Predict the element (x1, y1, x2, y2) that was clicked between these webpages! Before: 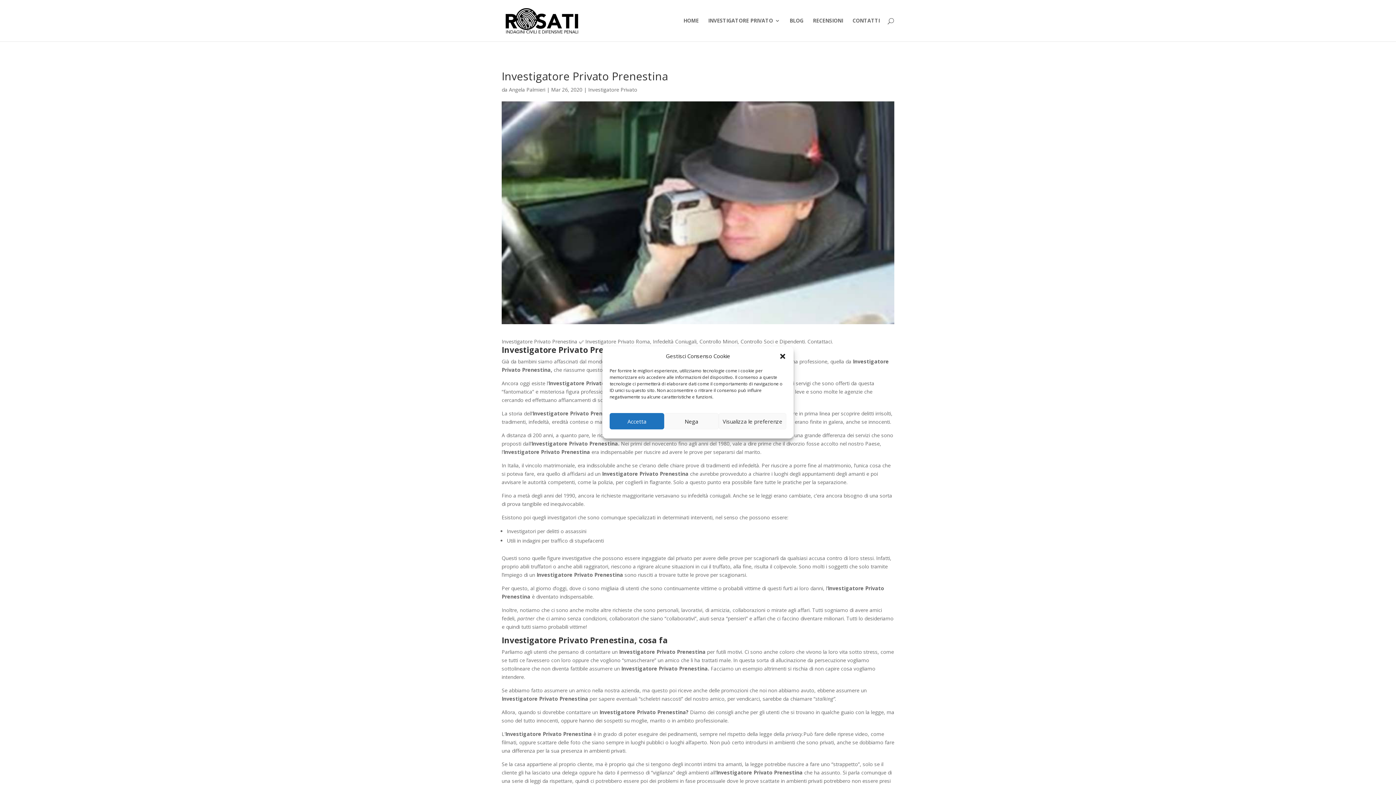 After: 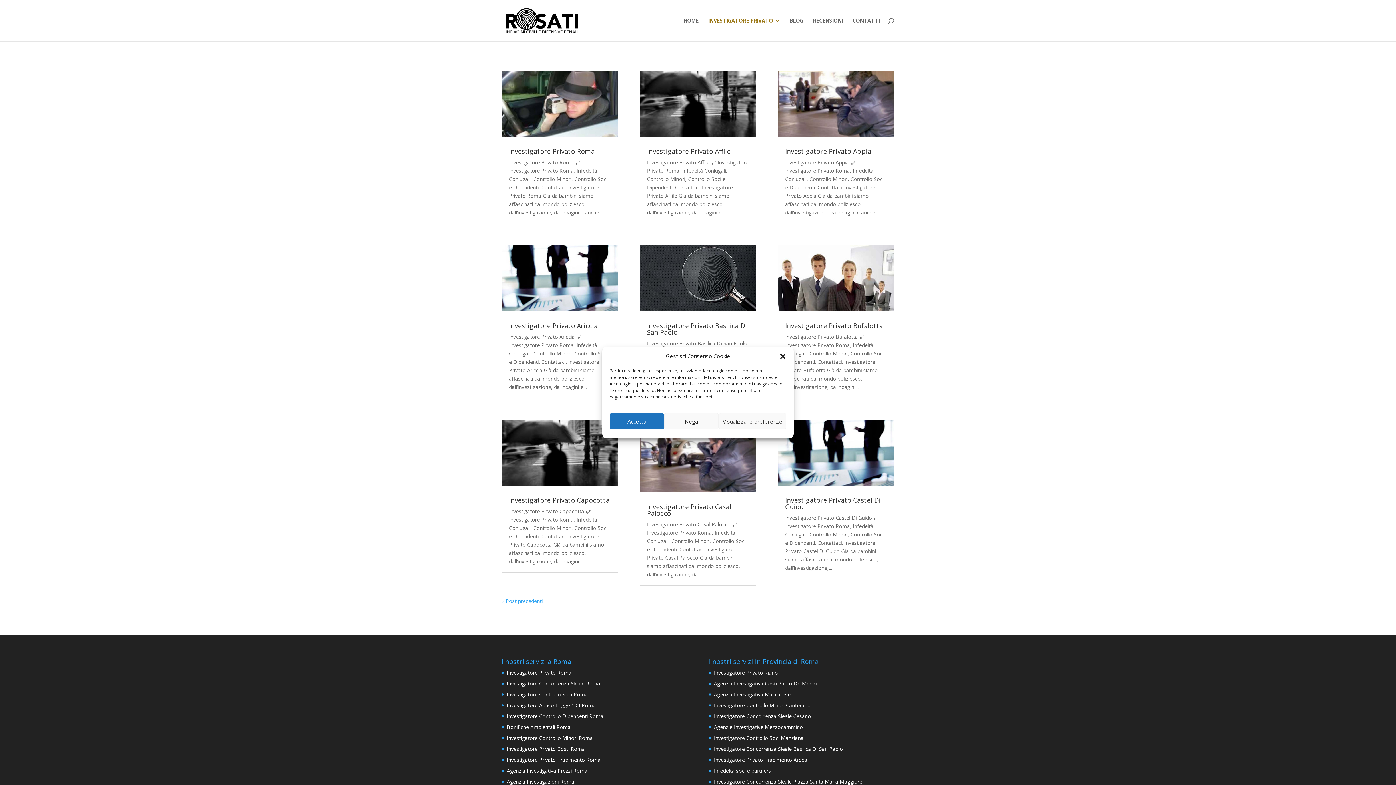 Action: bbox: (588, 86, 637, 93) label: Investigatore Privato